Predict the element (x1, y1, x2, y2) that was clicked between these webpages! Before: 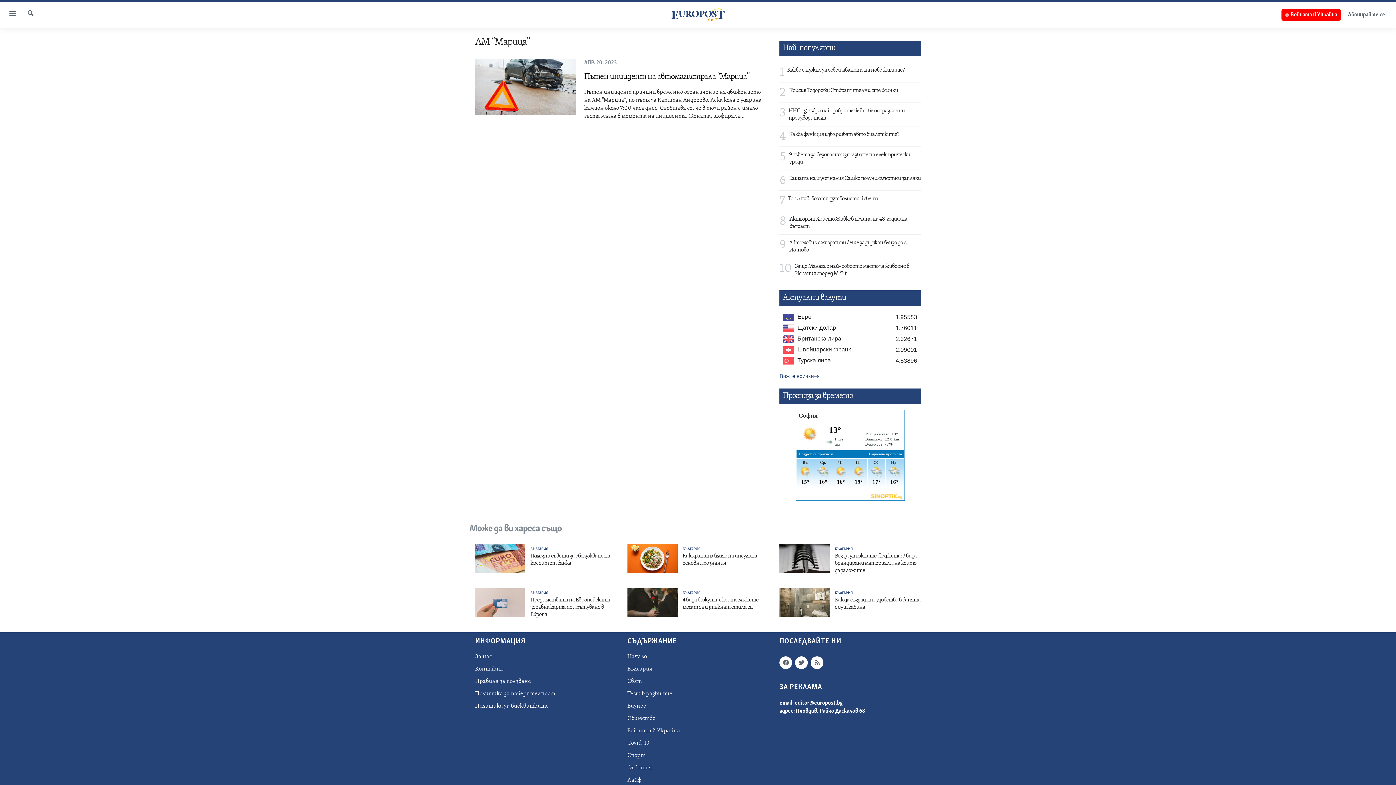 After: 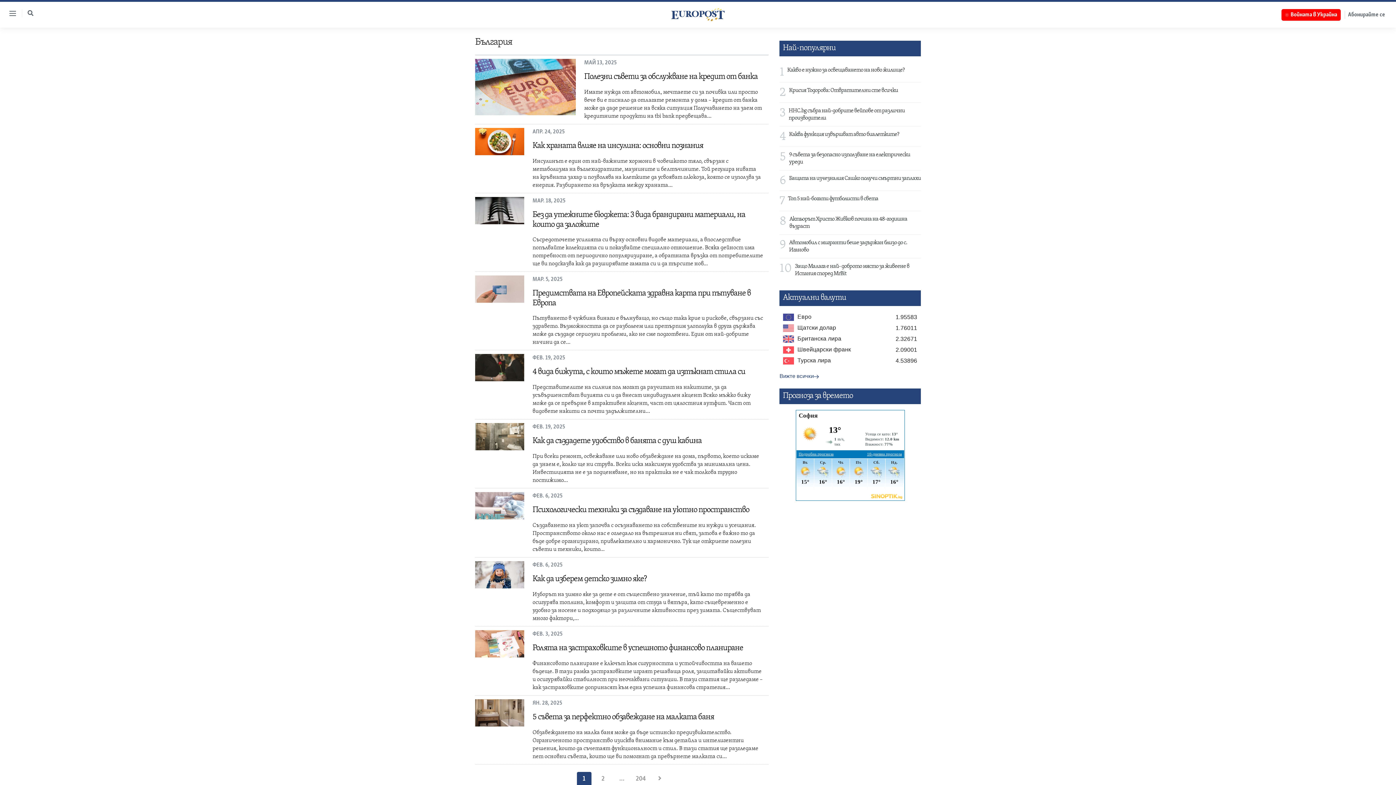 Action: label: България bbox: (627, 666, 652, 672)